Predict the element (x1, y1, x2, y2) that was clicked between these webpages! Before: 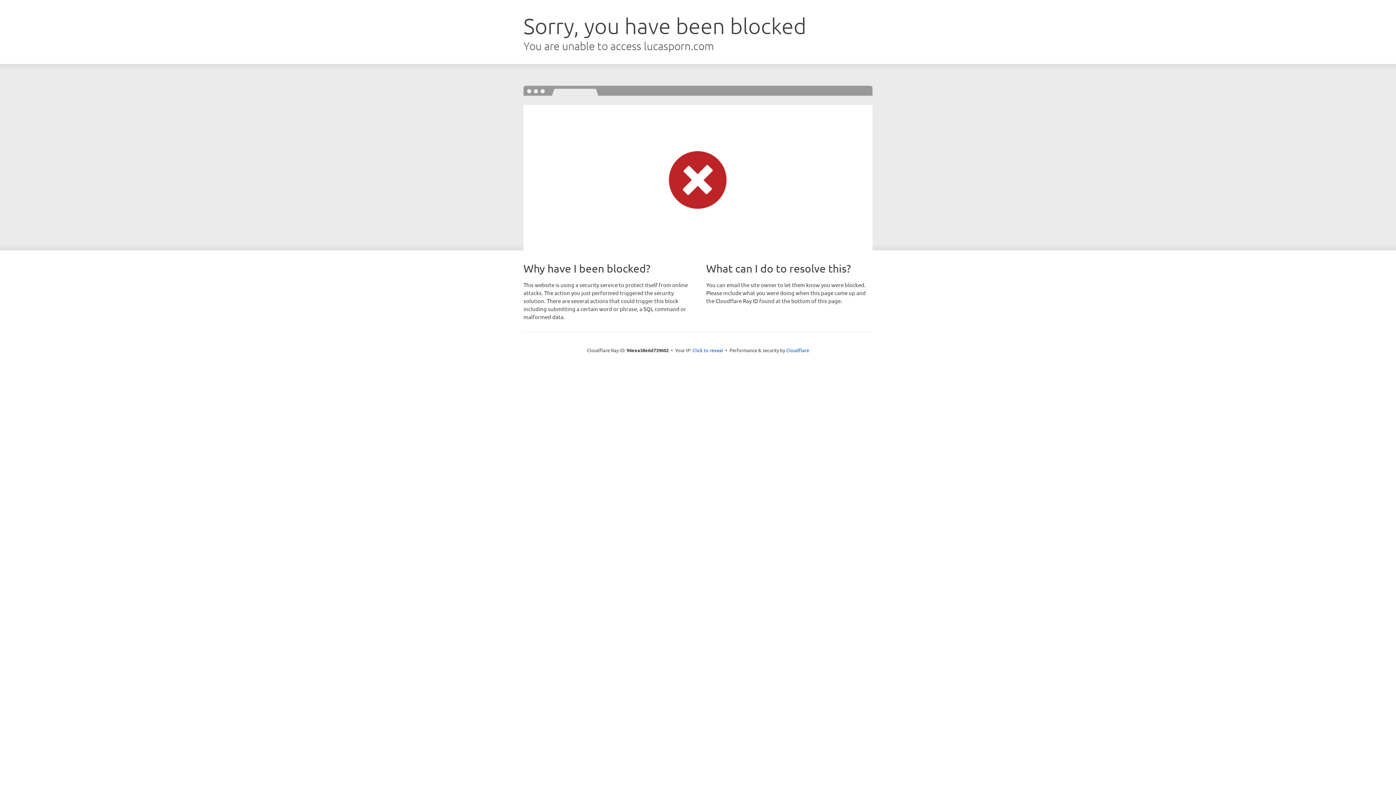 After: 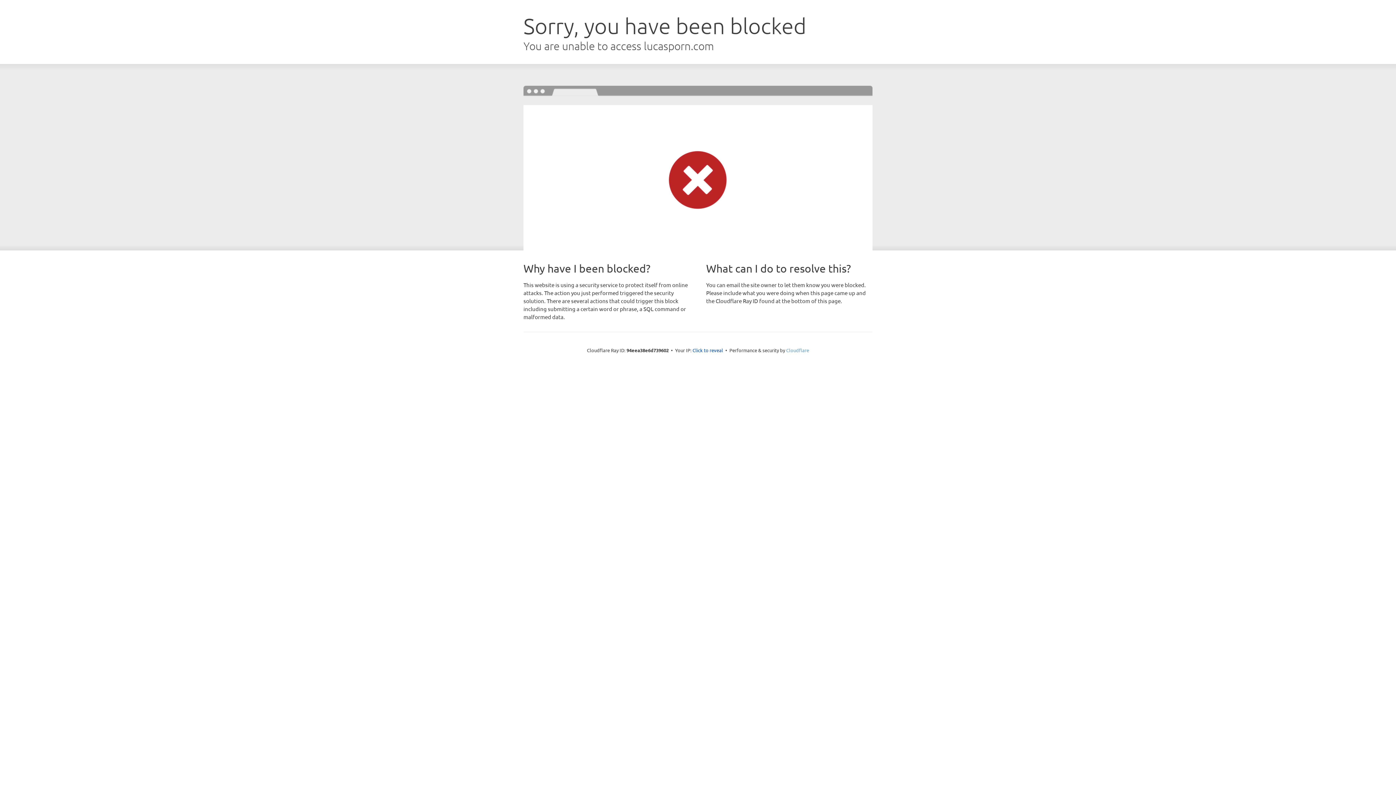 Action: bbox: (786, 347, 809, 353) label: Cloudflare